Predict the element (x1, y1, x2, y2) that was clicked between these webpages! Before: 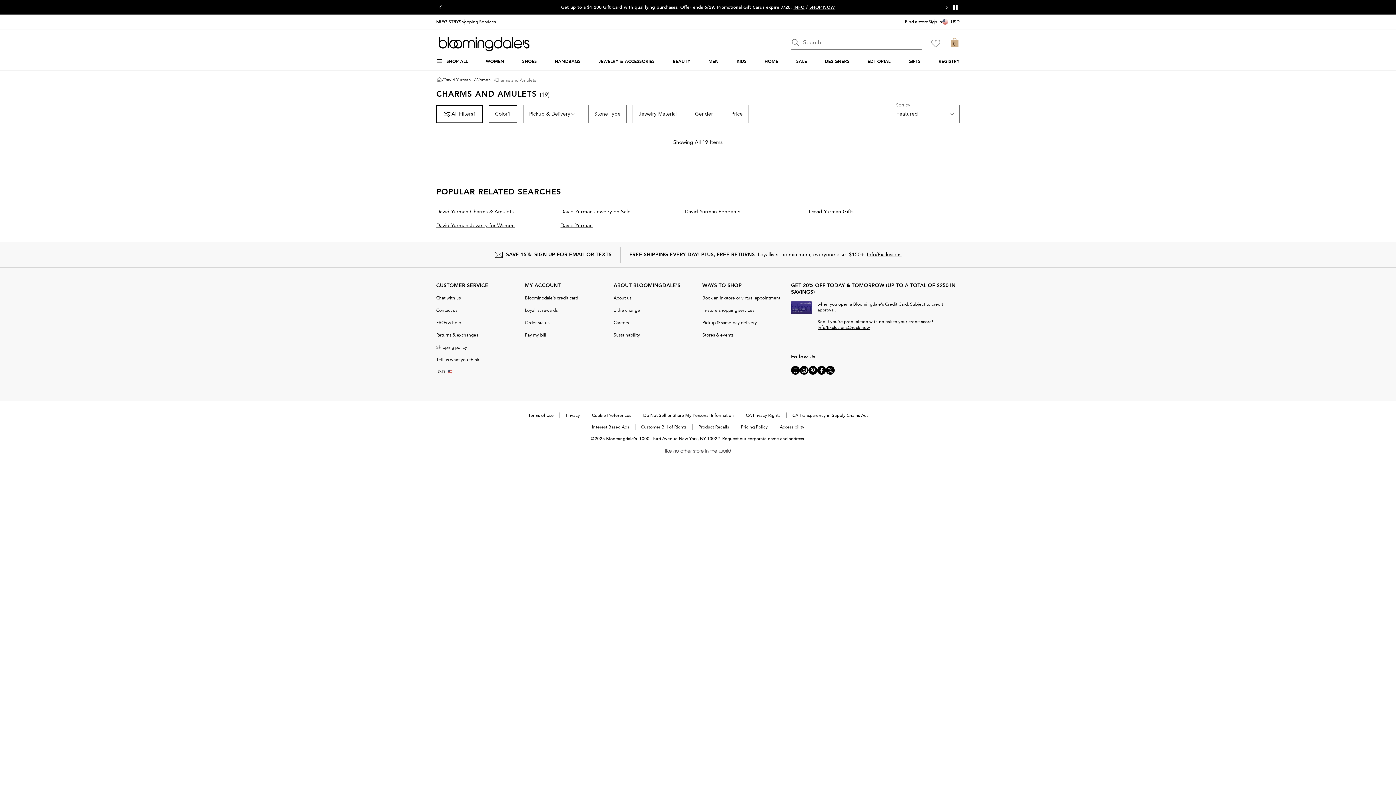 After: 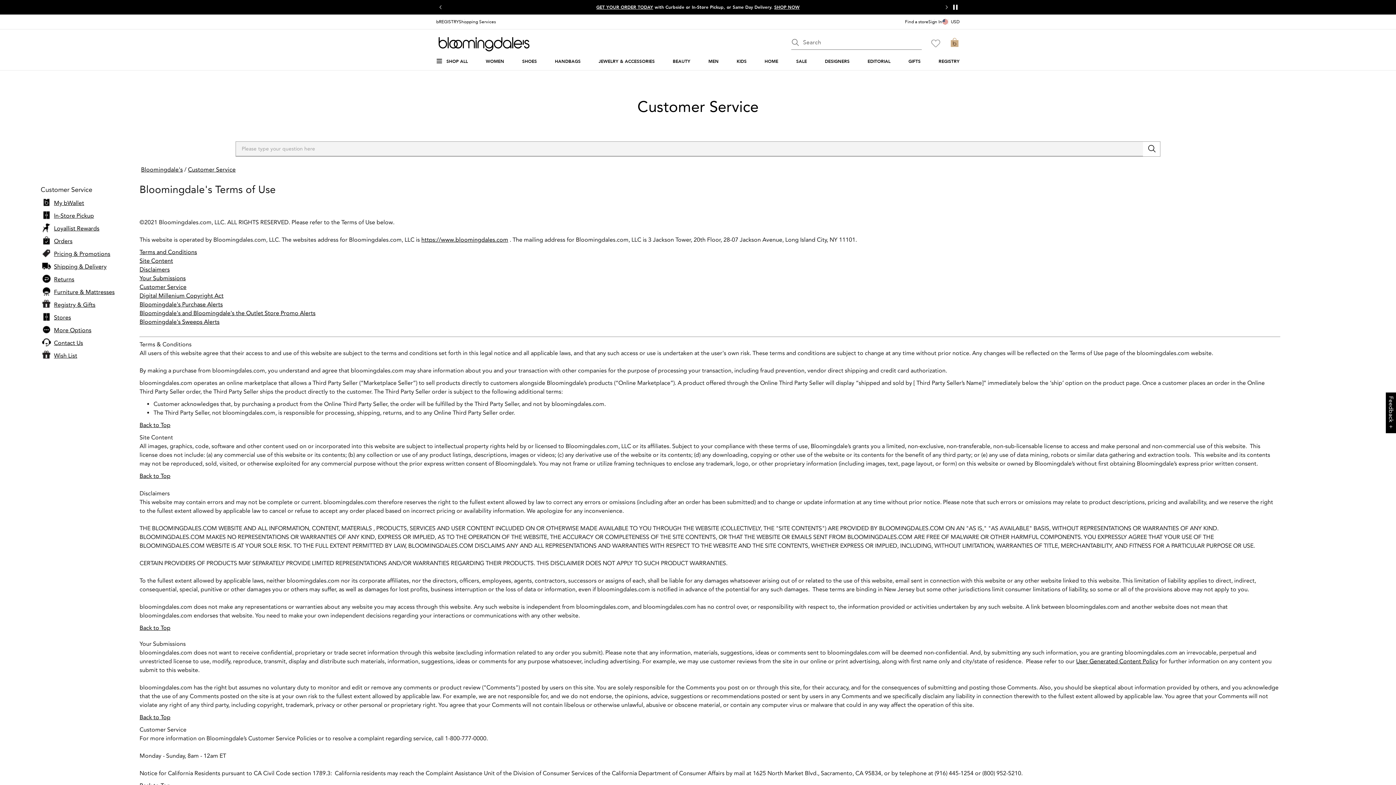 Action: label: Terms of Use bbox: (528, 412, 553, 418)